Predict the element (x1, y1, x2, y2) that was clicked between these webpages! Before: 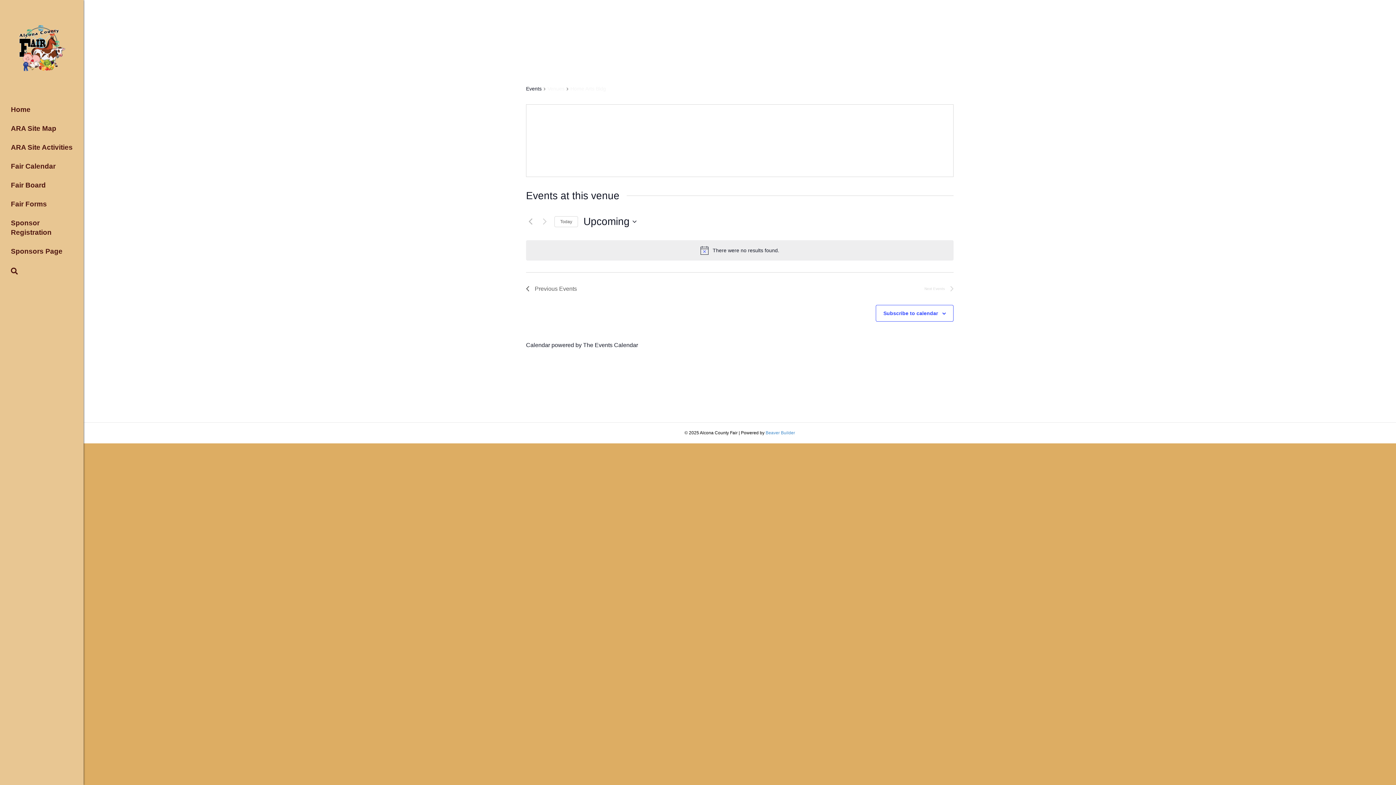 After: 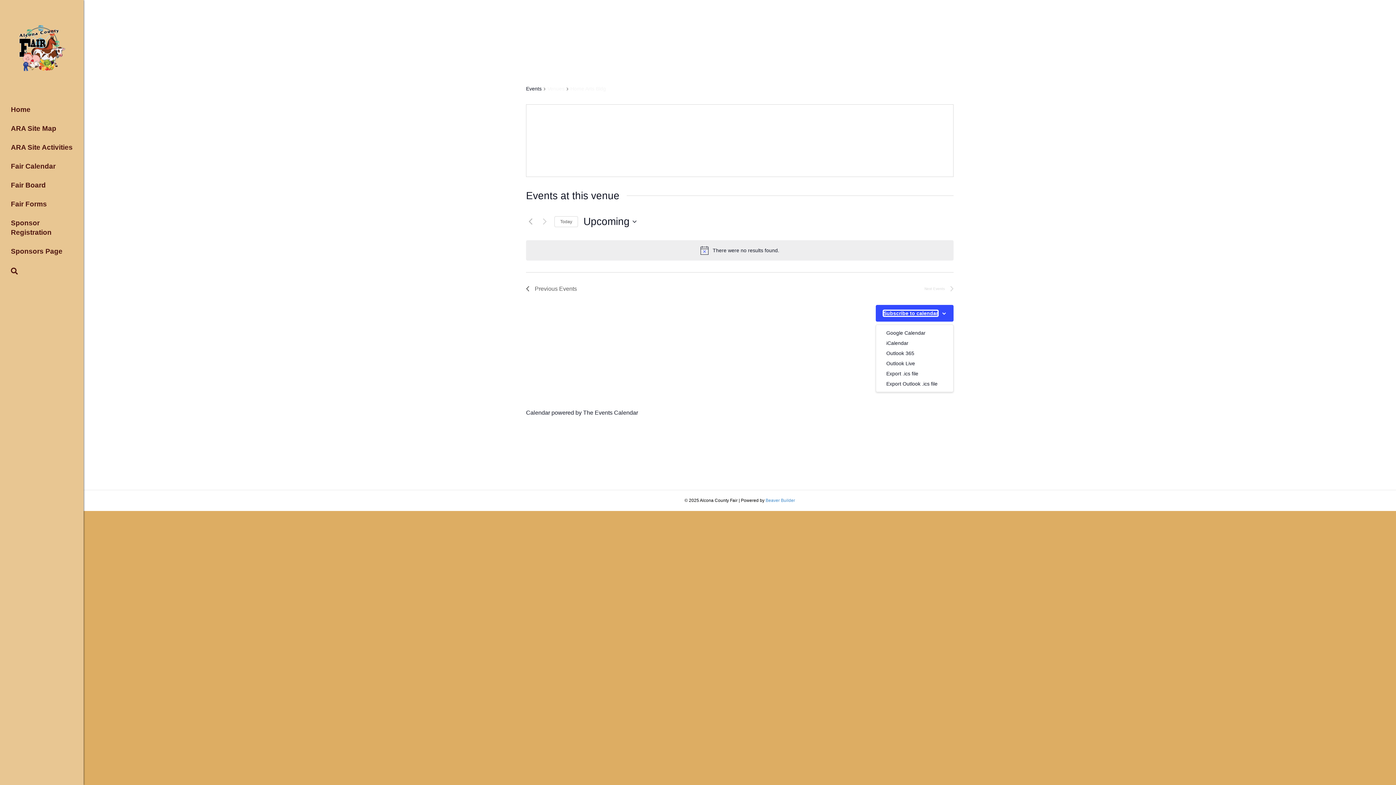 Action: bbox: (883, 310, 938, 316) label: Subscribe to calendar